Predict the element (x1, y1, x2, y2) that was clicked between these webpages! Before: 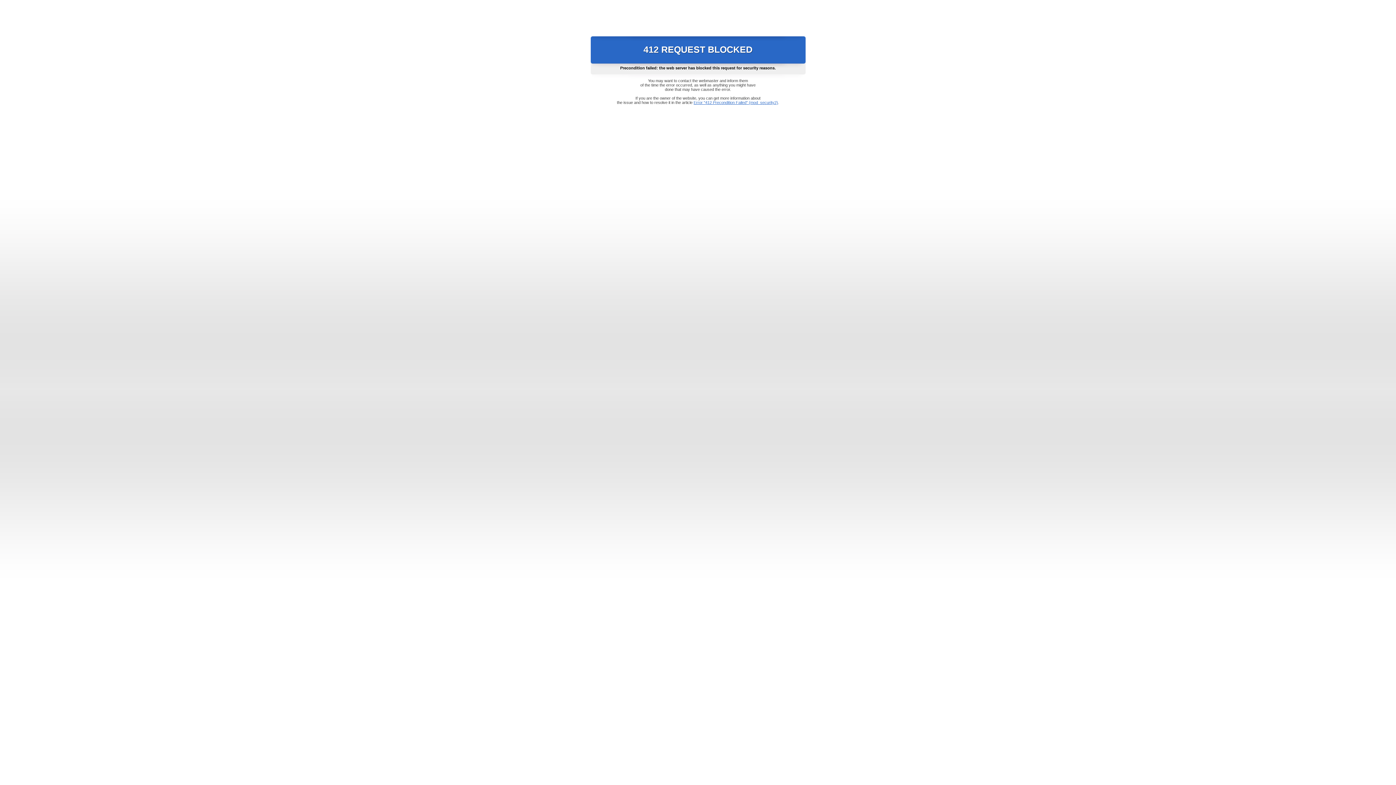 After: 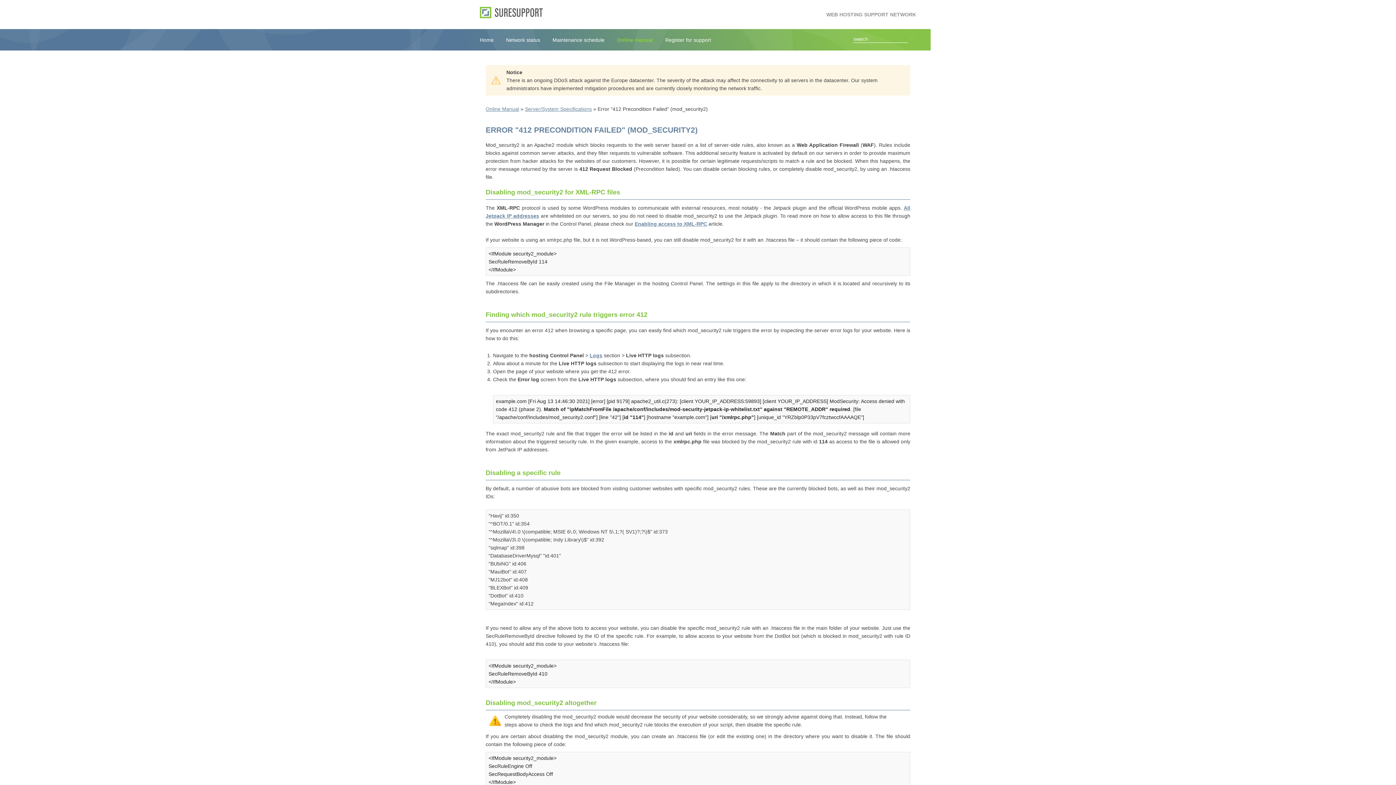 Action: label: Error "412 Precondition Failed" (mod_security2) bbox: (693, 100, 778, 104)